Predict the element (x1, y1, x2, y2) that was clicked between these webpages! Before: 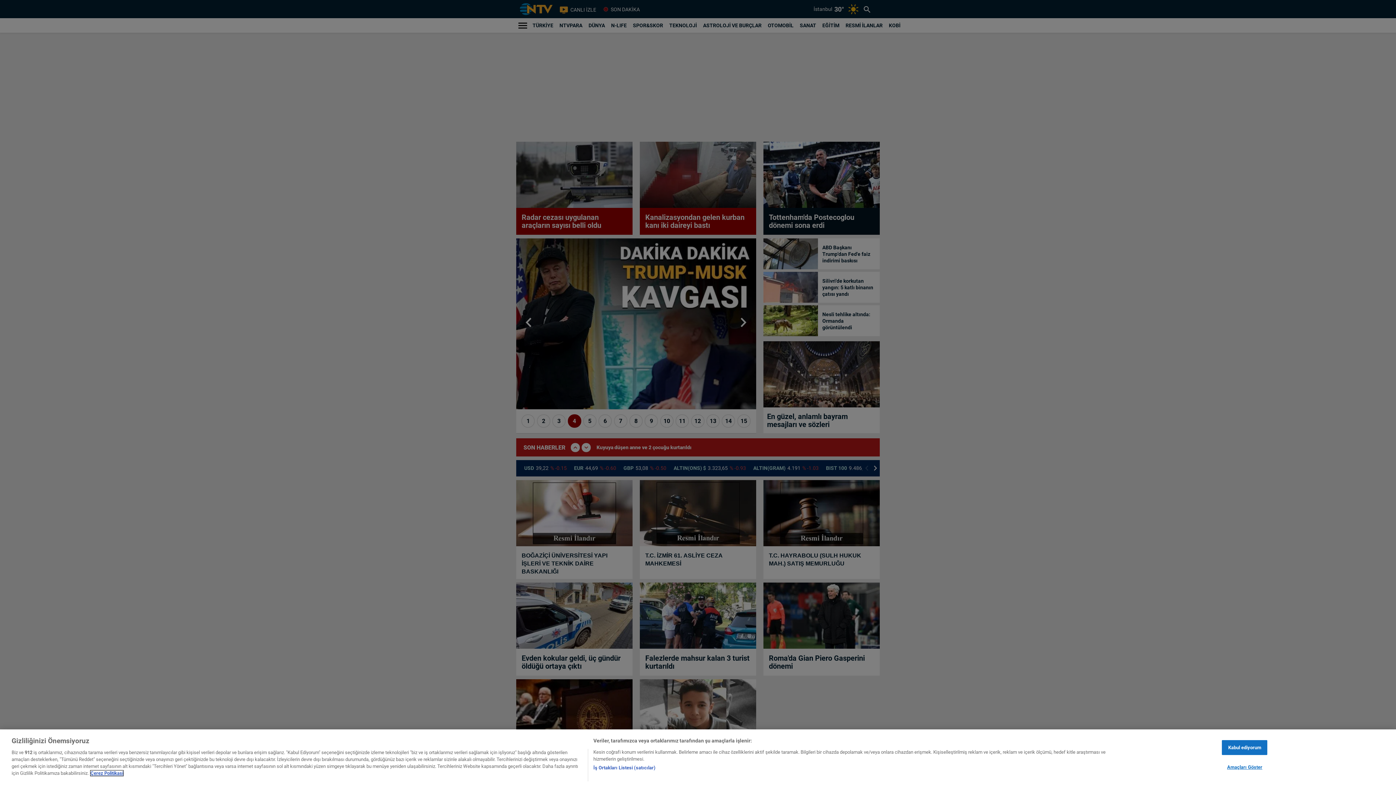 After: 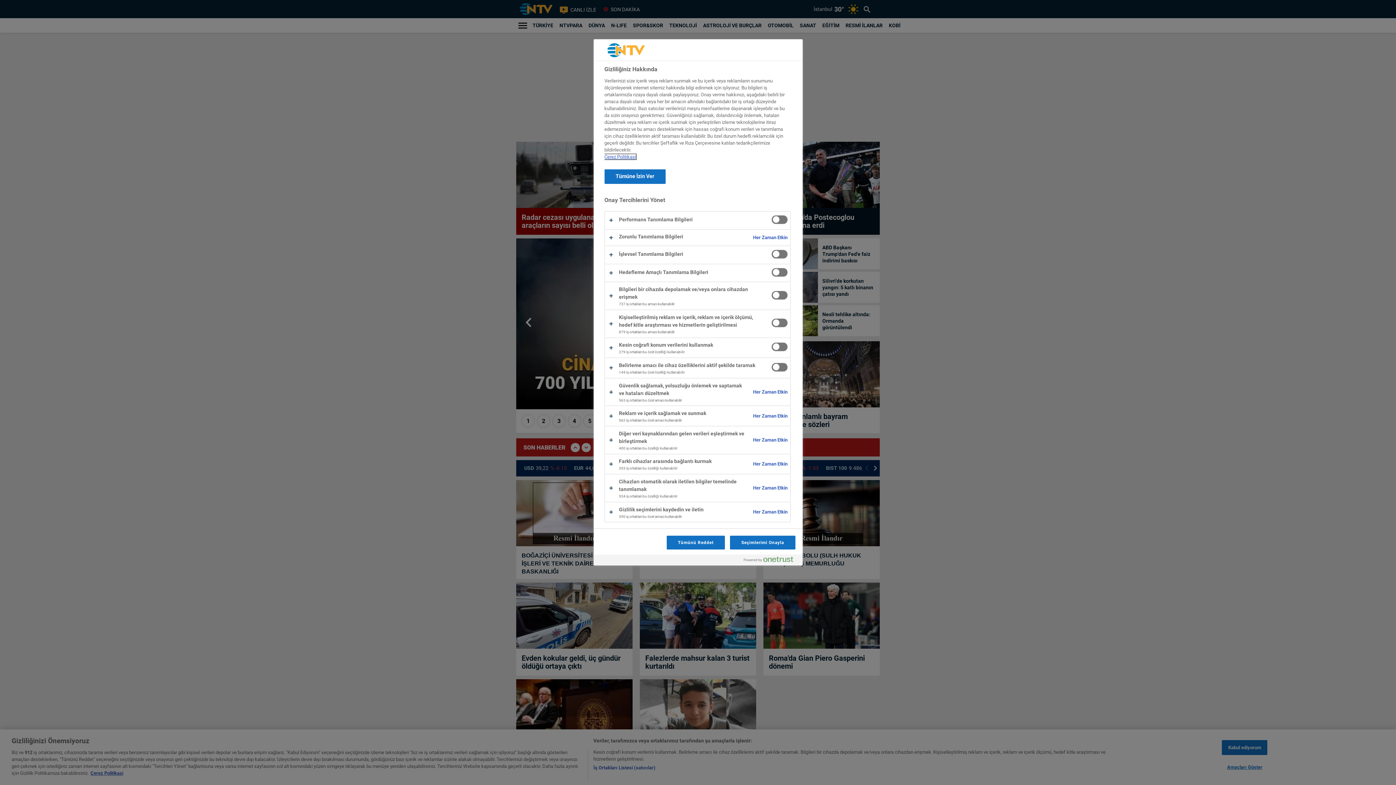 Action: label: Amaçları Göster bbox: (1222, 760, 1267, 774)